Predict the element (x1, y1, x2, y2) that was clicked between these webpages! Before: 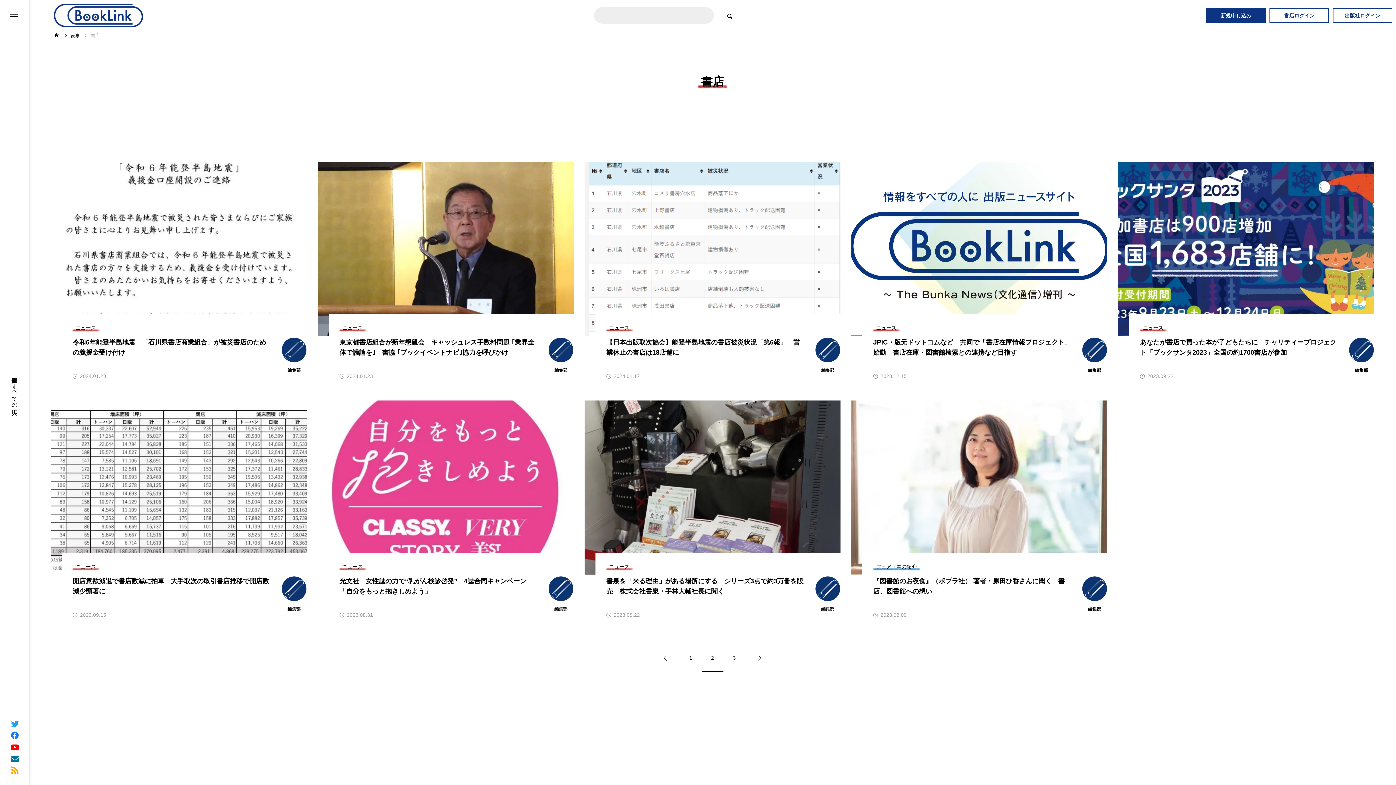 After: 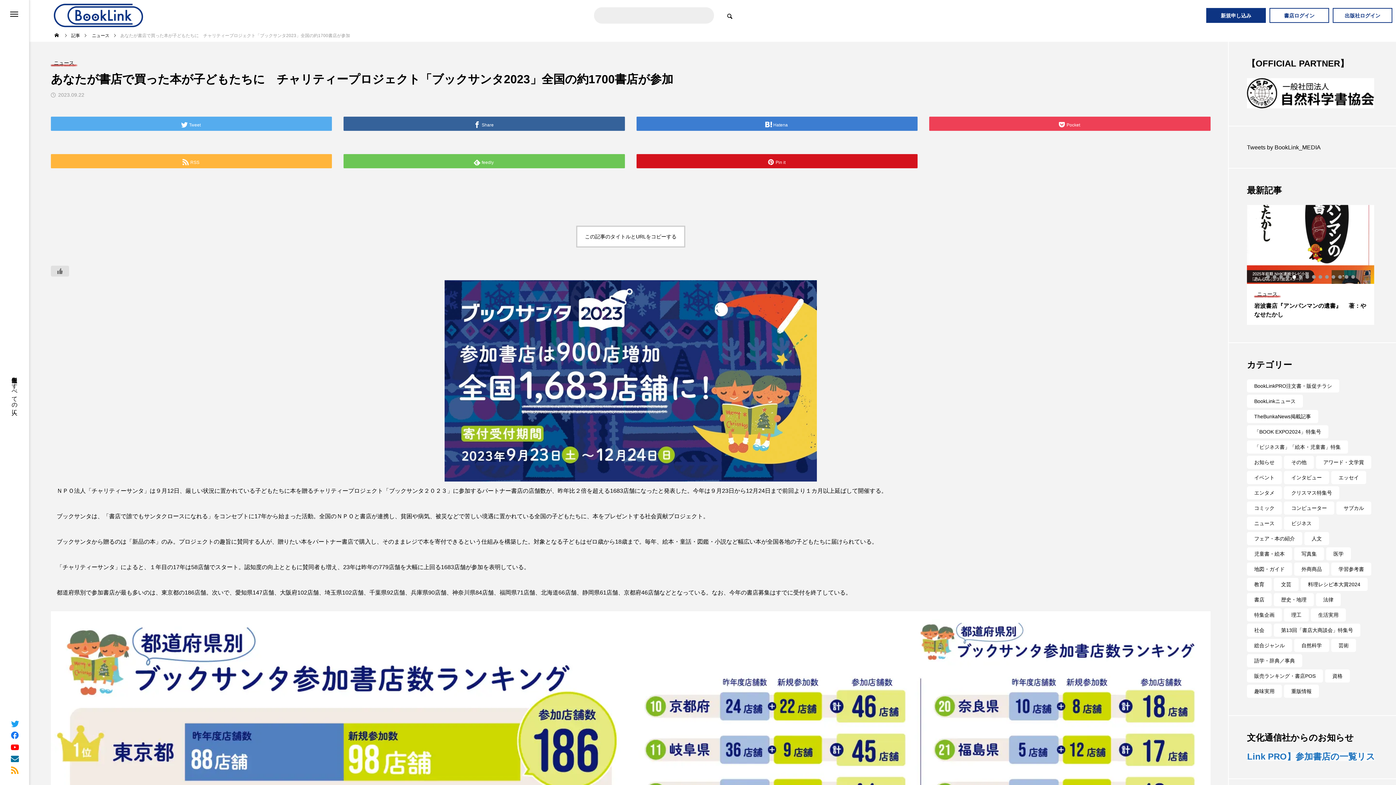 Action: label: あなたが書店で買った本が子どもたちに　チャリティープロジェクト「ブックサンタ2023」全国の約1700書店が参加 bbox: (1140, 337, 1338, 357)